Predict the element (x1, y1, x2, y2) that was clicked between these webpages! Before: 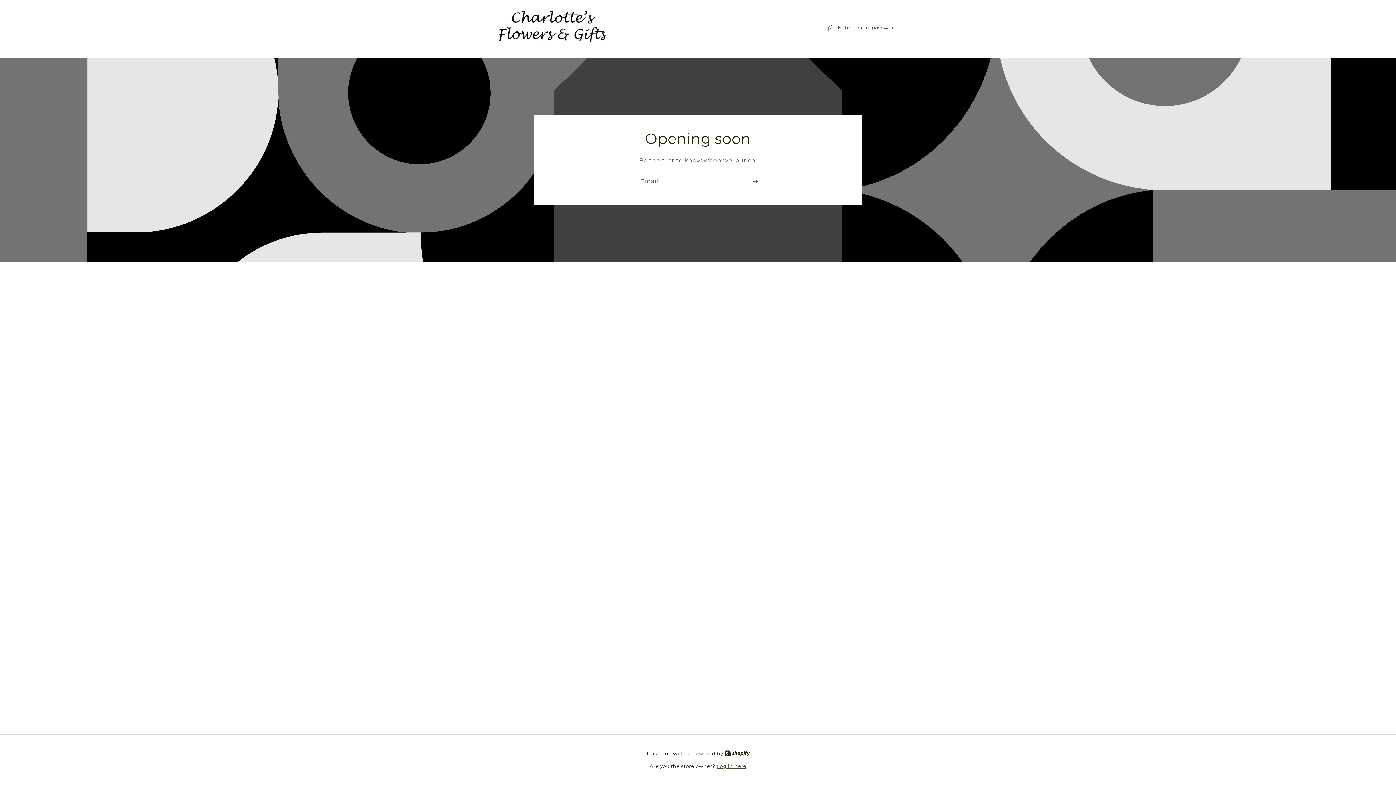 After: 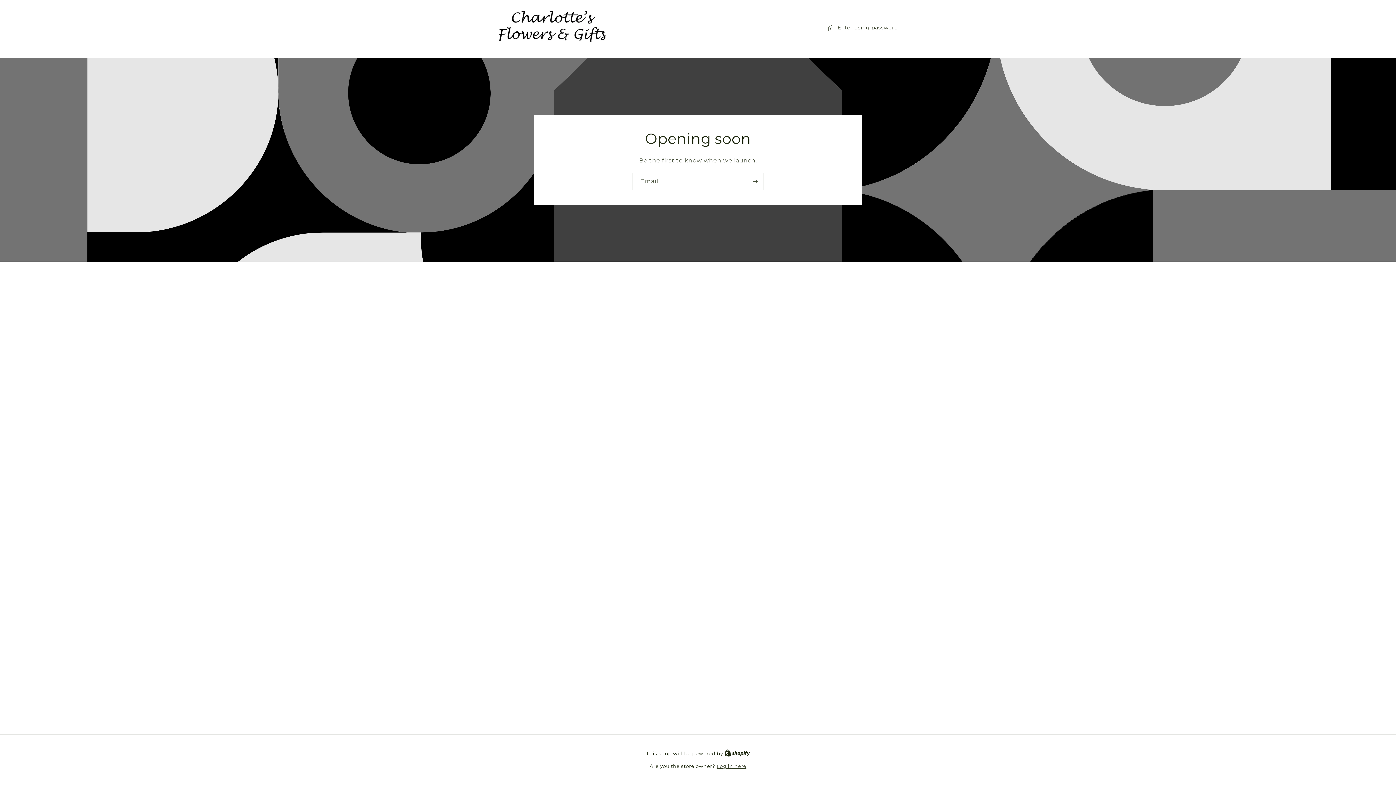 Action: label: Shopify bbox: (724, 750, 750, 756)